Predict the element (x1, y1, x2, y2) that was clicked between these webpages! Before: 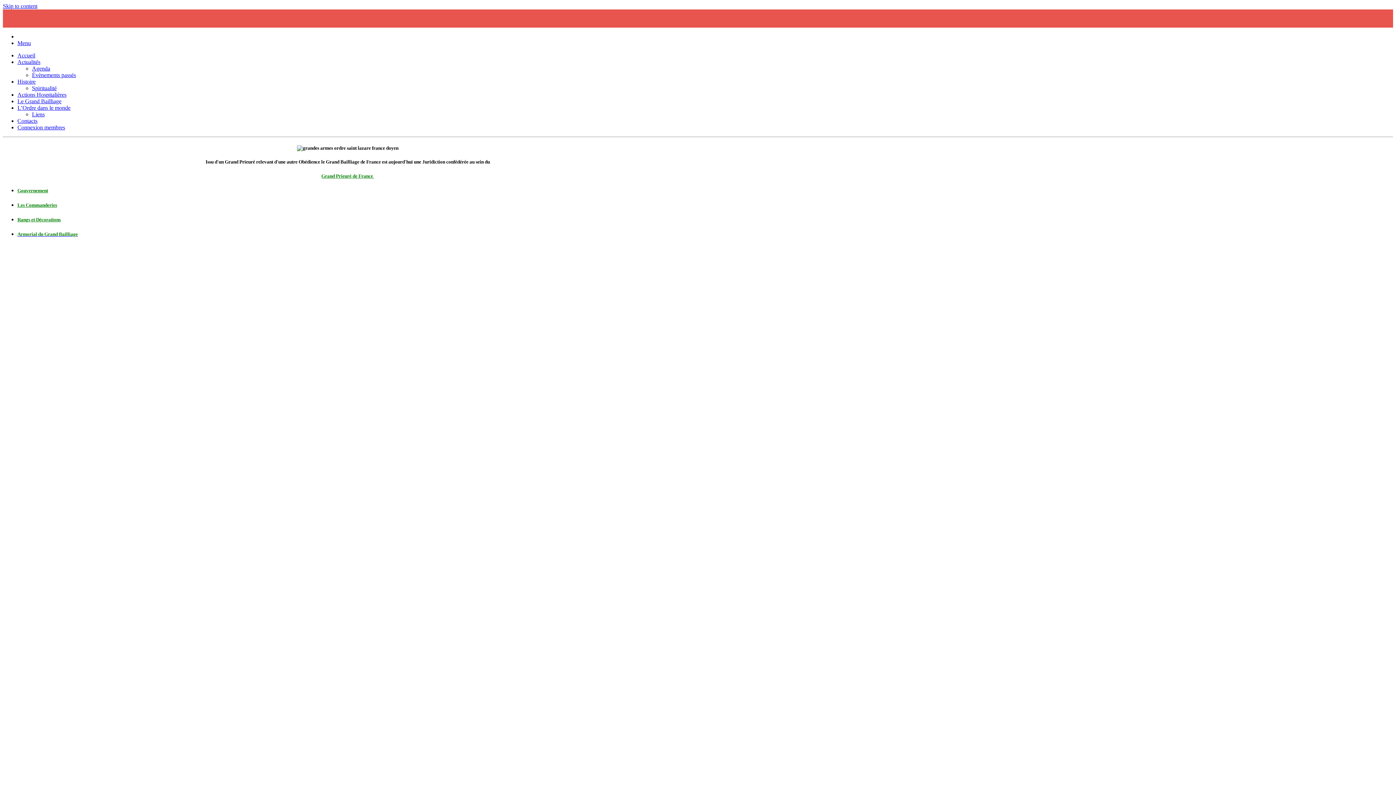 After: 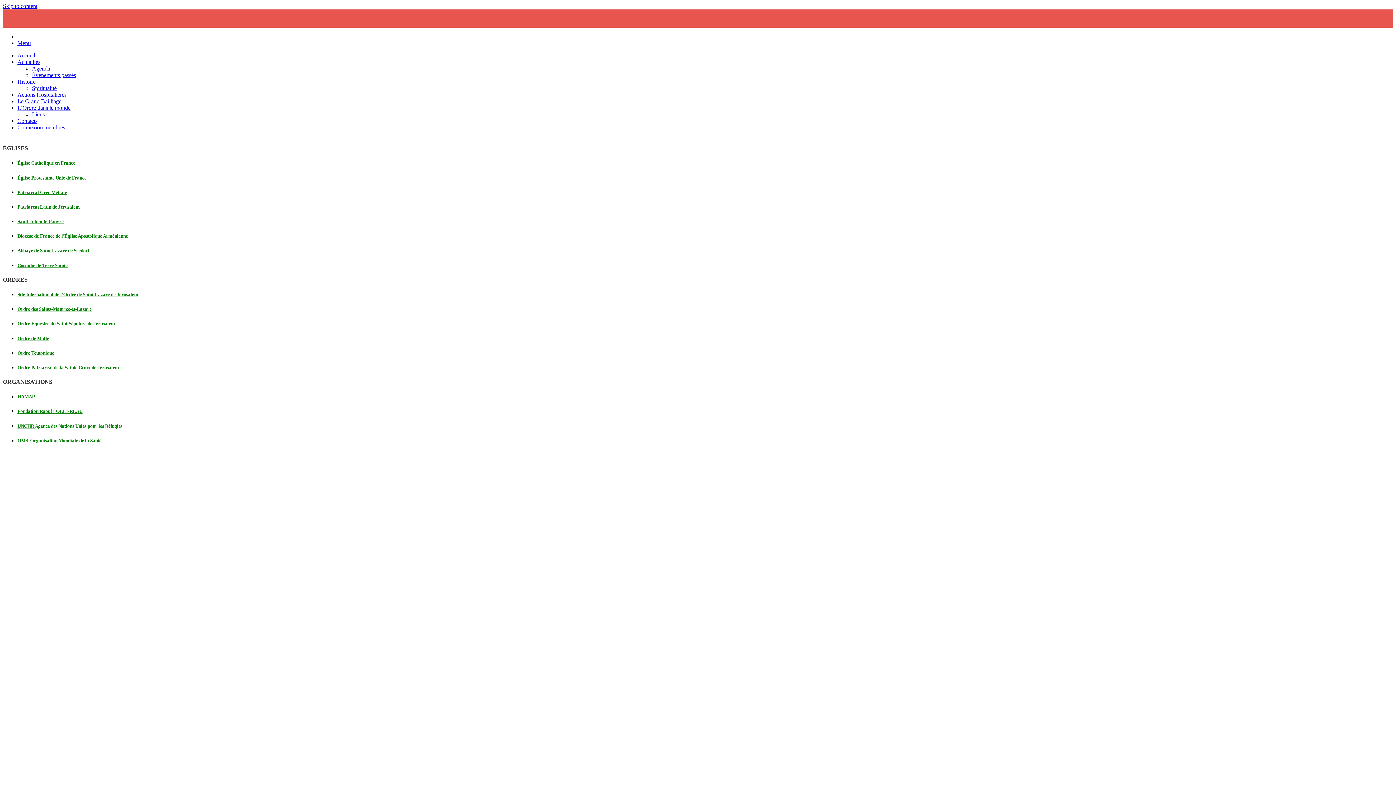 Action: label: Liens bbox: (32, 111, 44, 117)